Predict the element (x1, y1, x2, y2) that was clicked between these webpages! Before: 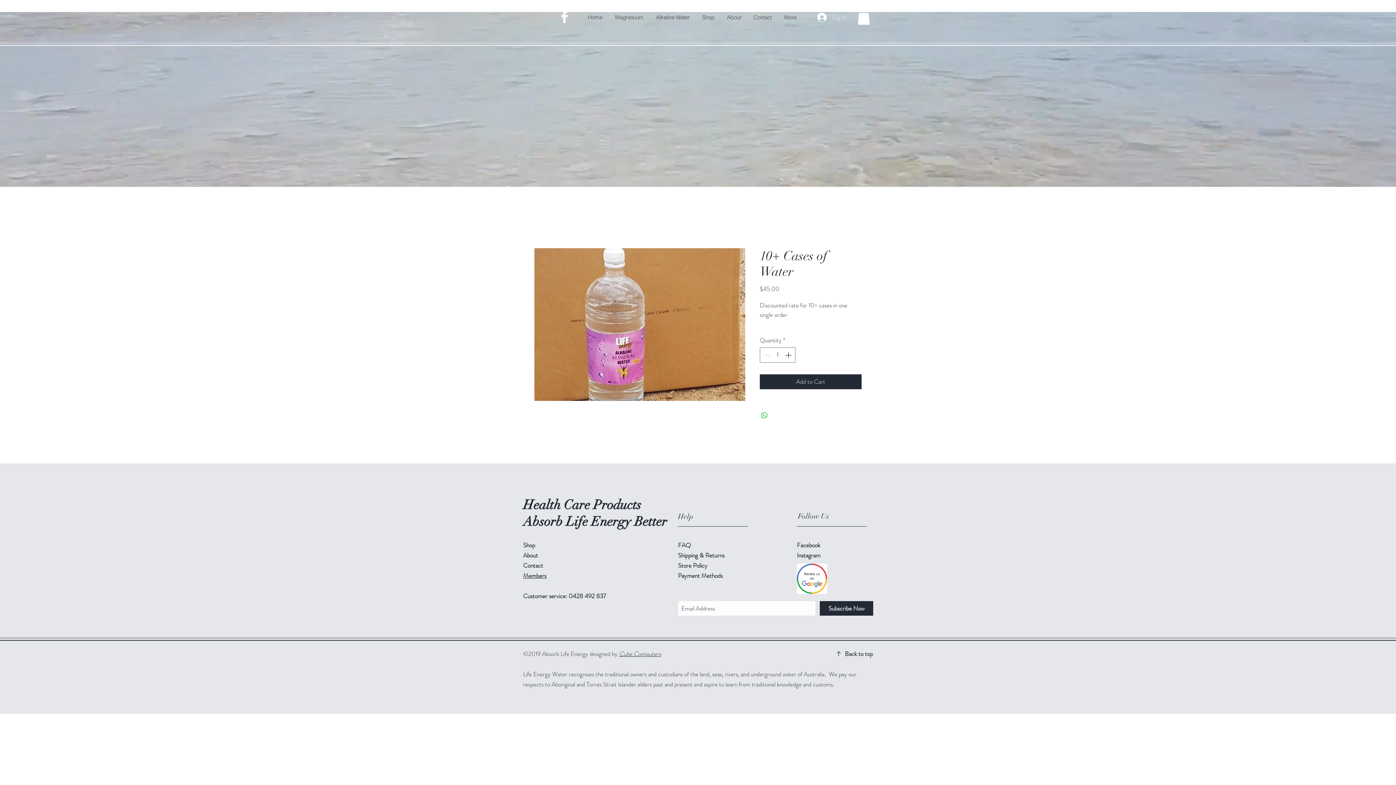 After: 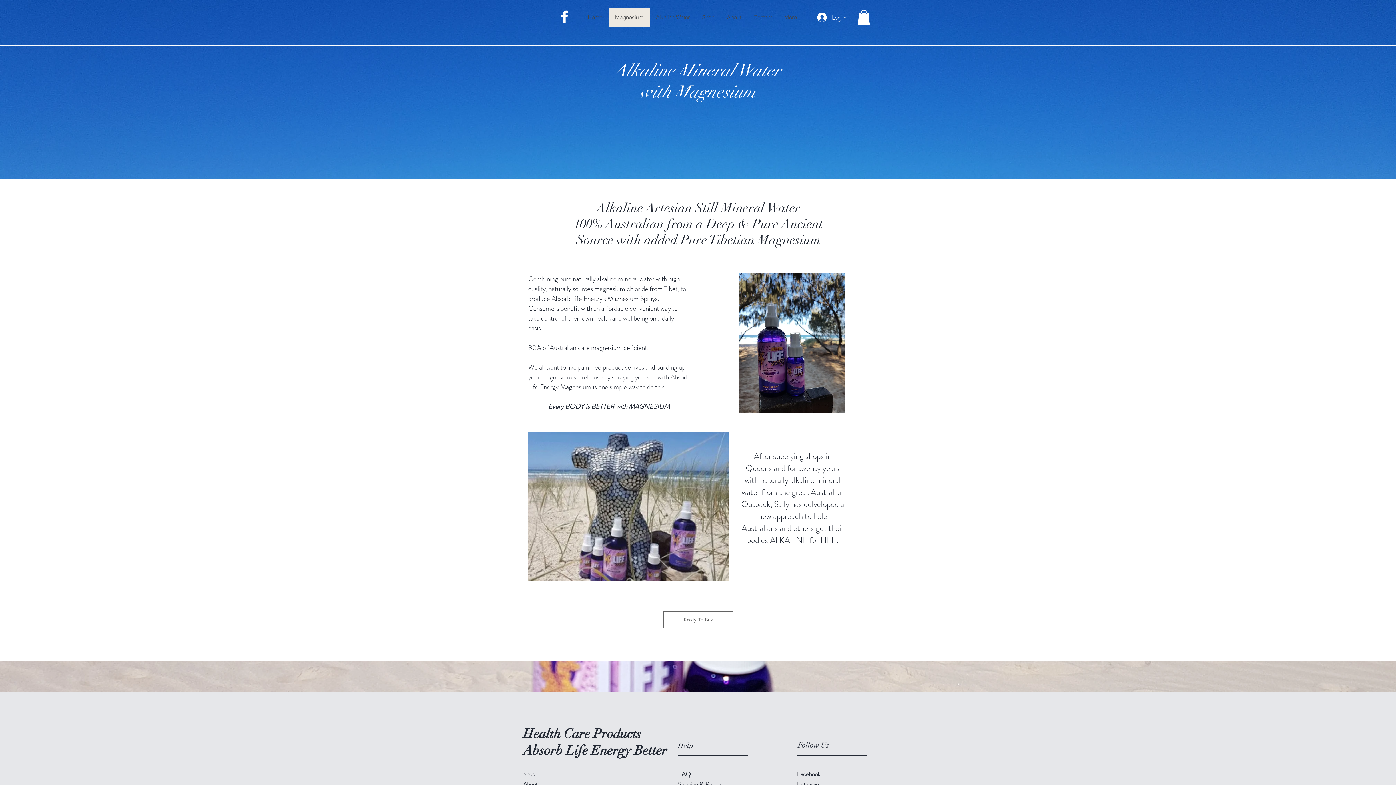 Action: label: Magnesium bbox: (608, 8, 649, 26)